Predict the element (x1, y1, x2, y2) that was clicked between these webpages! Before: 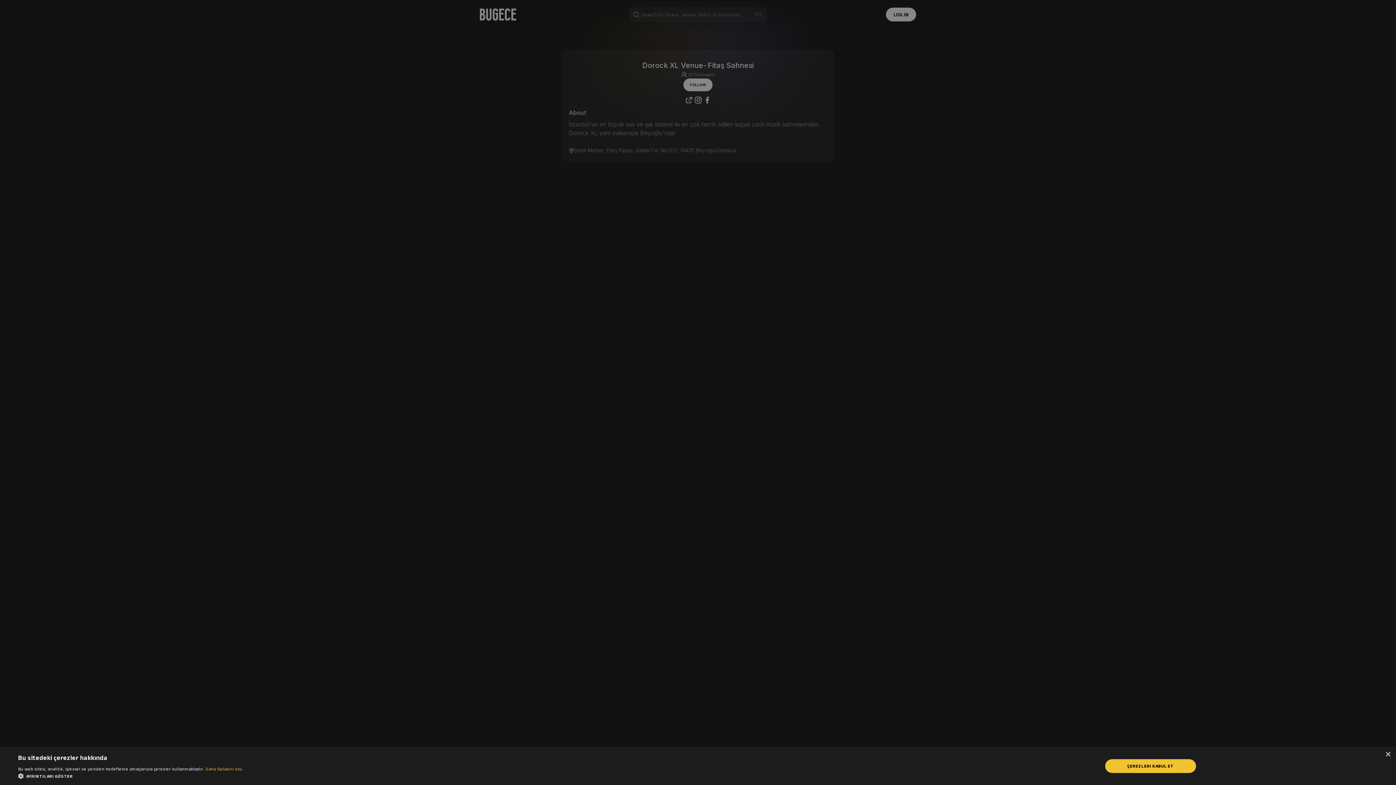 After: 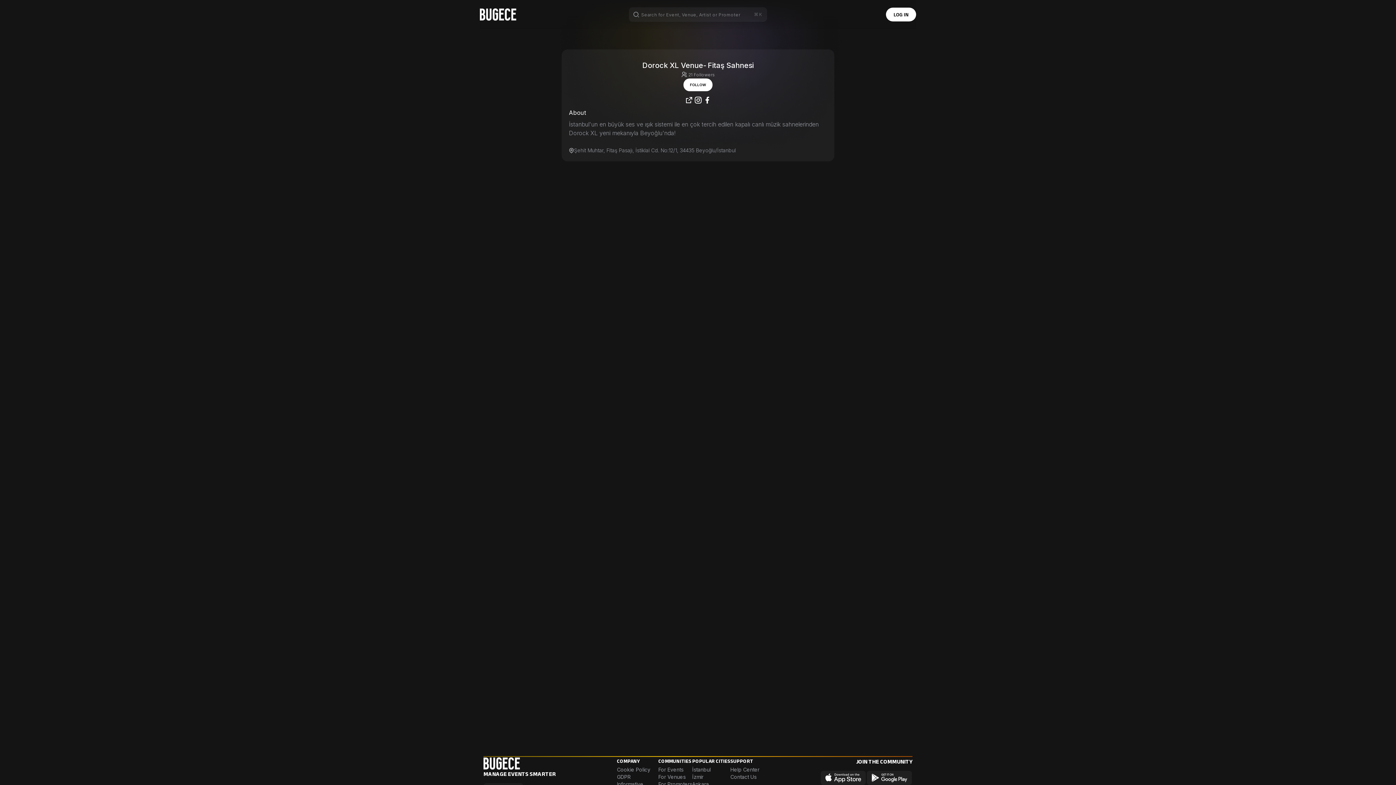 Action: bbox: (1105, 759, 1196, 773) label: ÇEREZLERI KABUL ET